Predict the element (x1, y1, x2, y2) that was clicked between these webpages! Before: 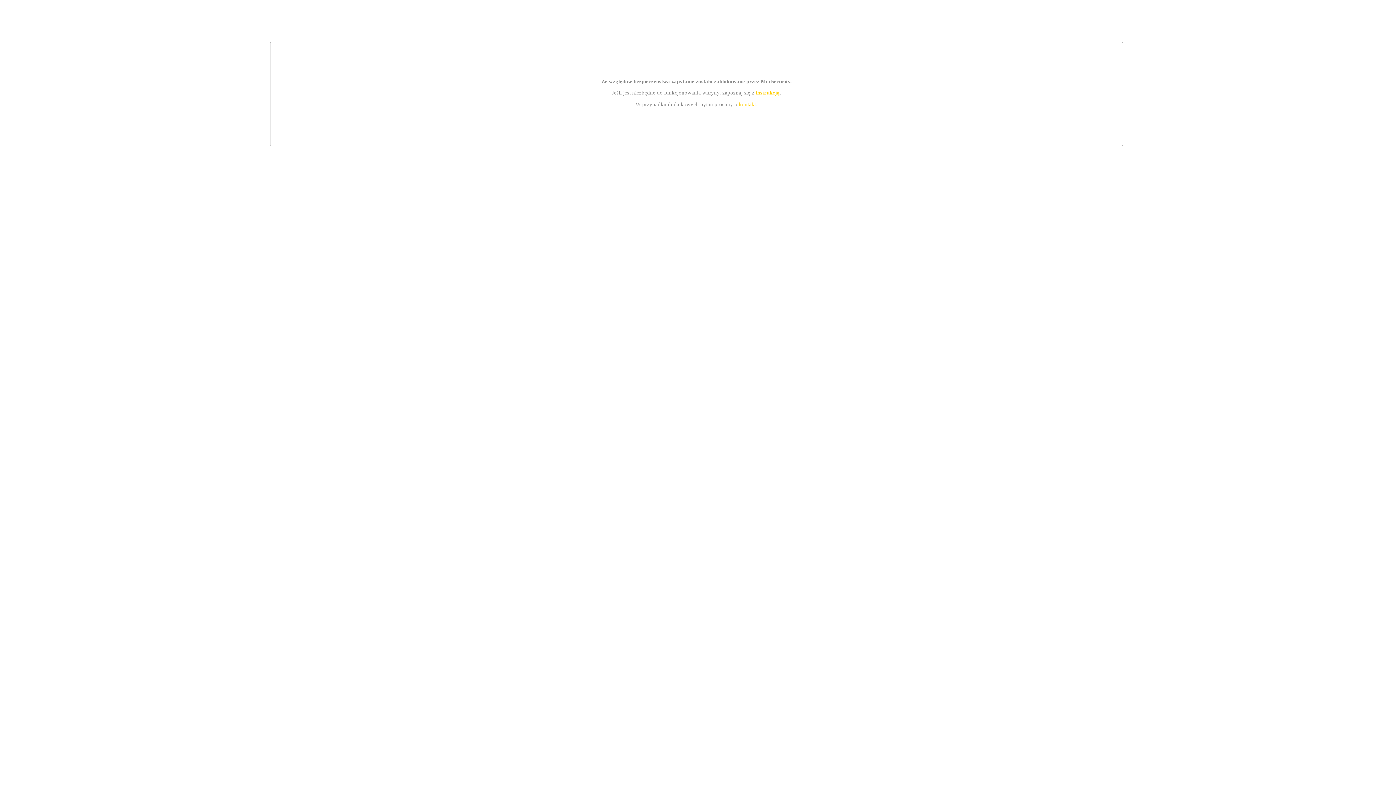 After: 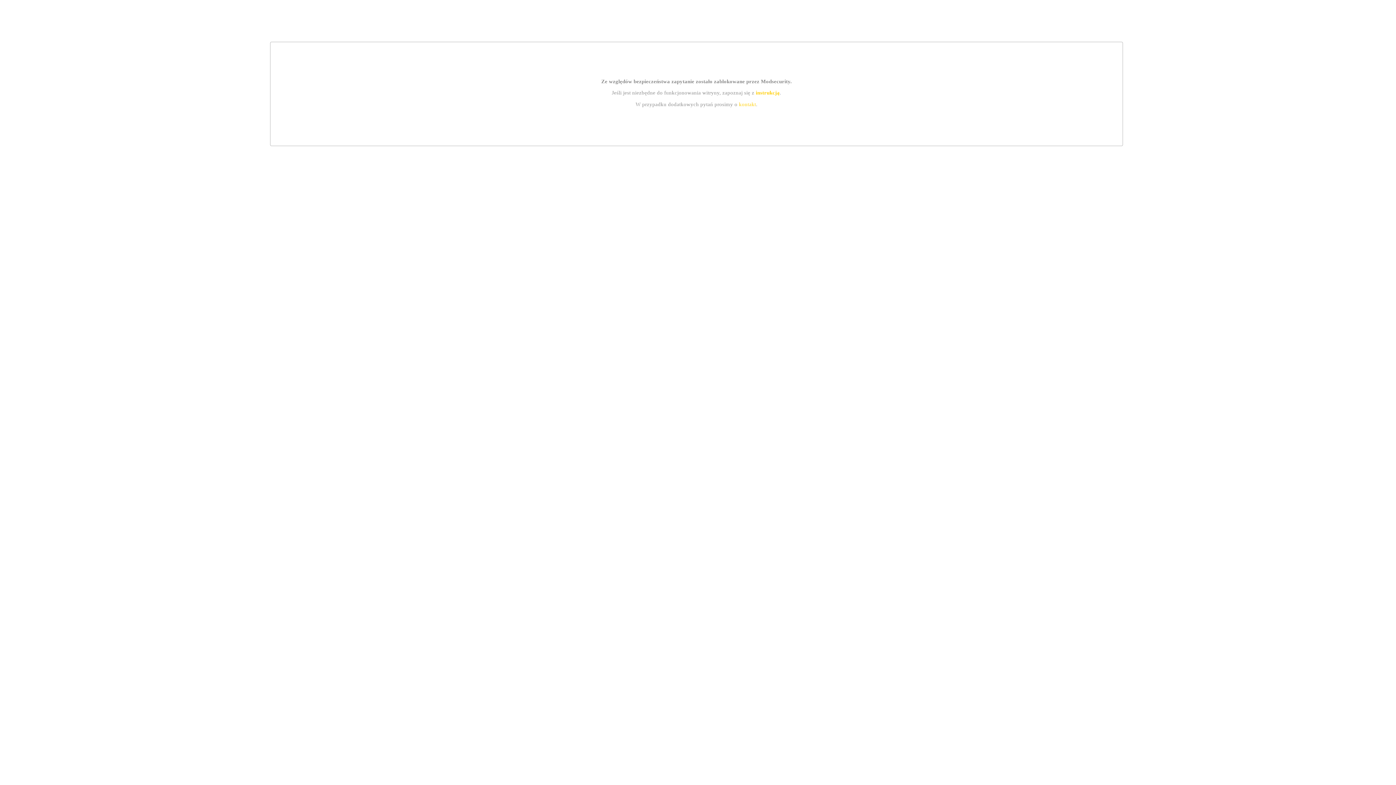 Action: label: kontakt bbox: (739, 101, 756, 107)